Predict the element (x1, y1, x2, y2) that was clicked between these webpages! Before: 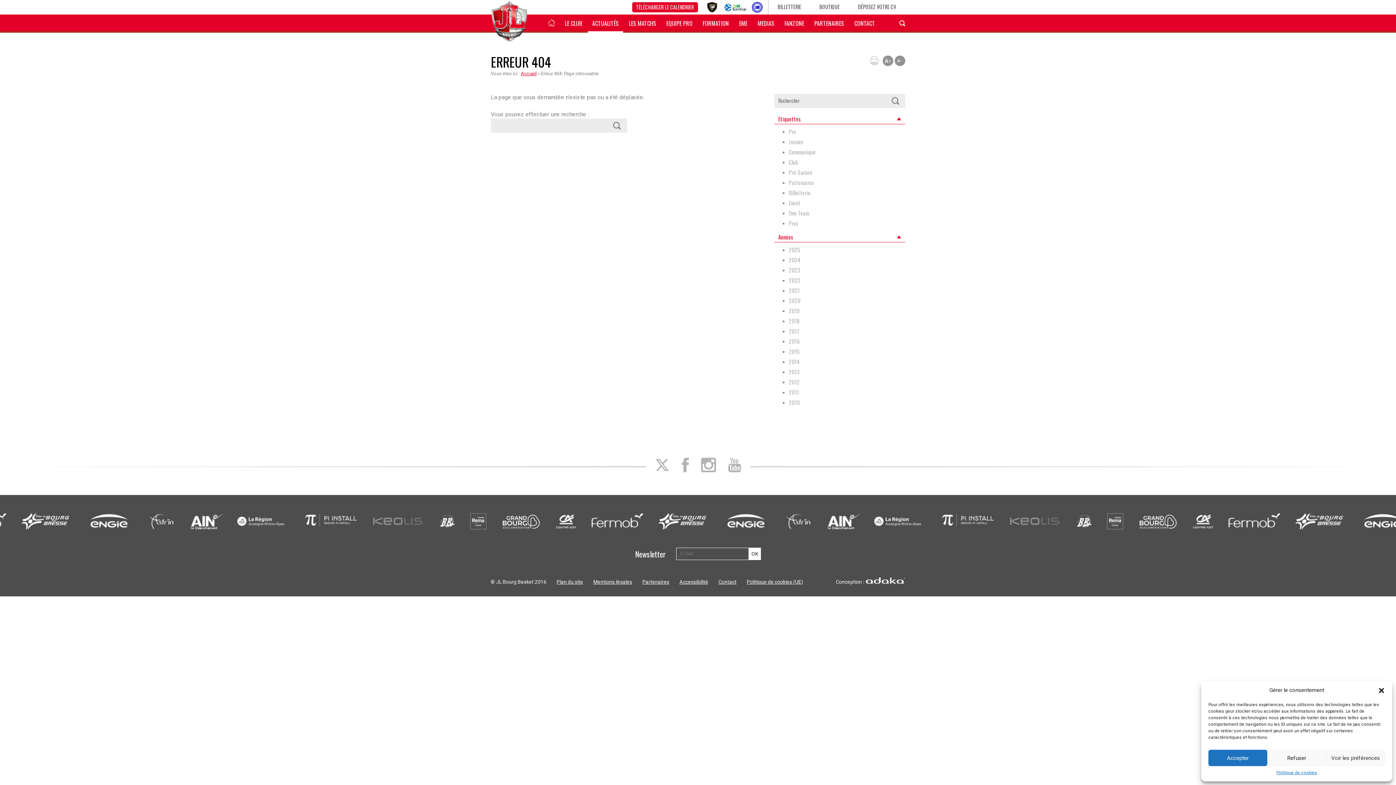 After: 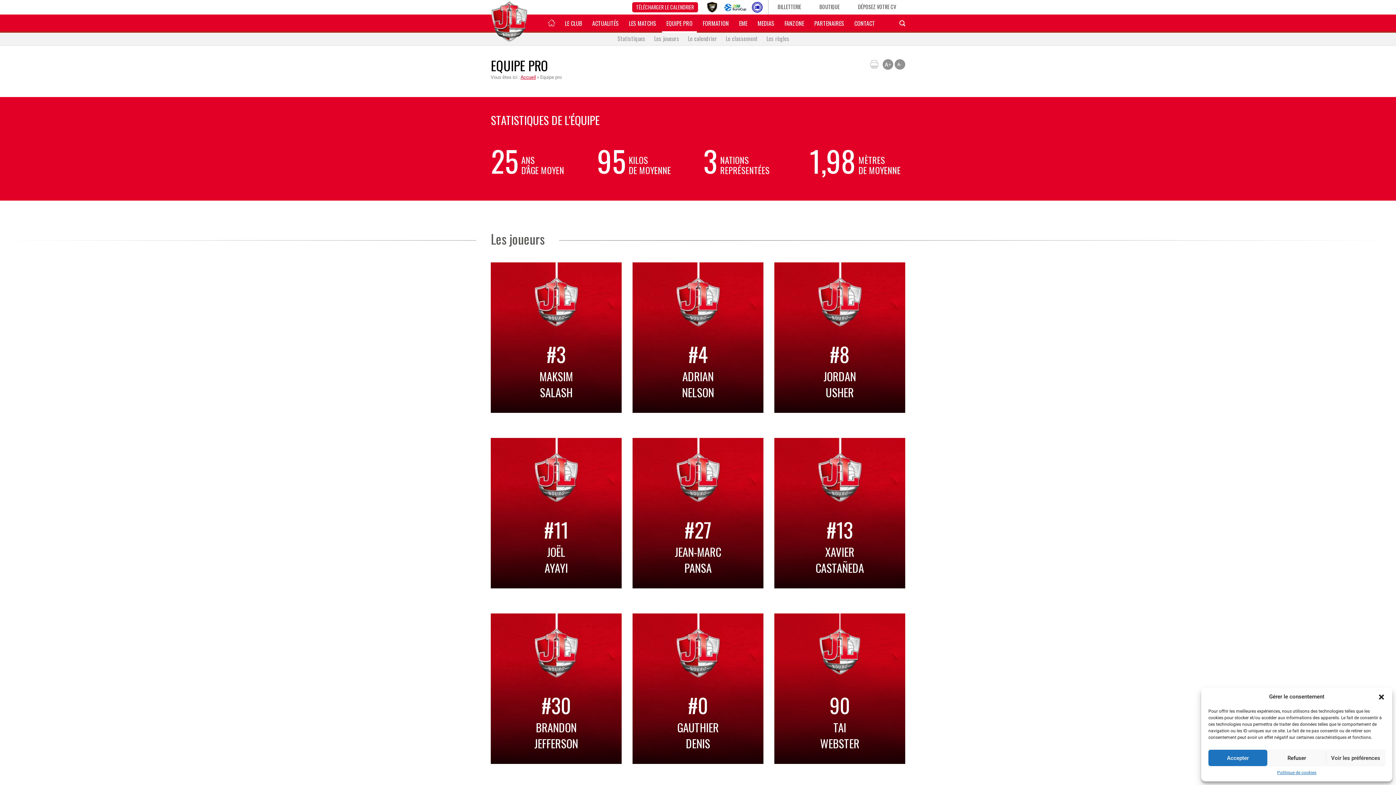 Action: bbox: (662, 14, 697, 32) label: EQUIPE PRO